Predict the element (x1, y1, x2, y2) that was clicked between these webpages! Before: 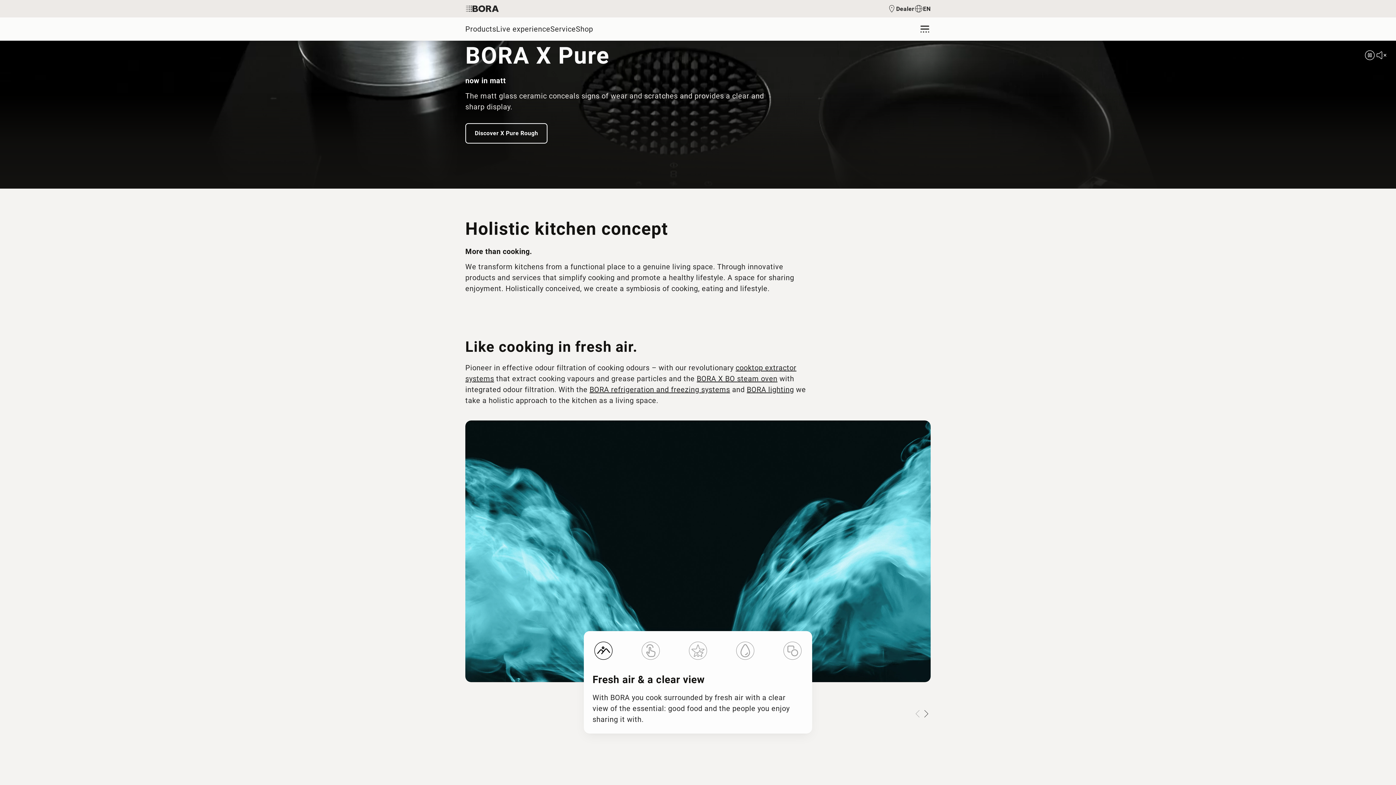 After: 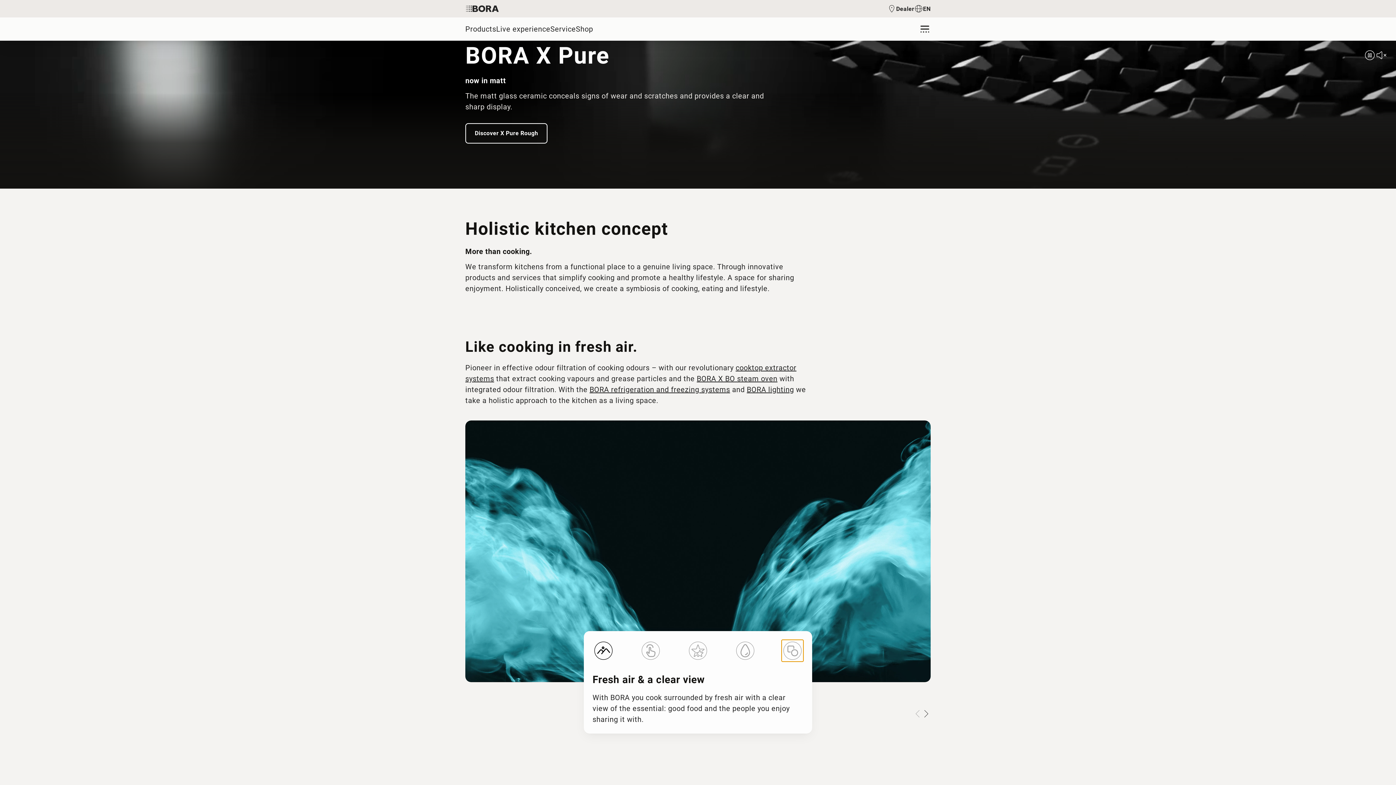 Action: label: Fresh air & a clear view bbox: (592, 640, 614, 661)